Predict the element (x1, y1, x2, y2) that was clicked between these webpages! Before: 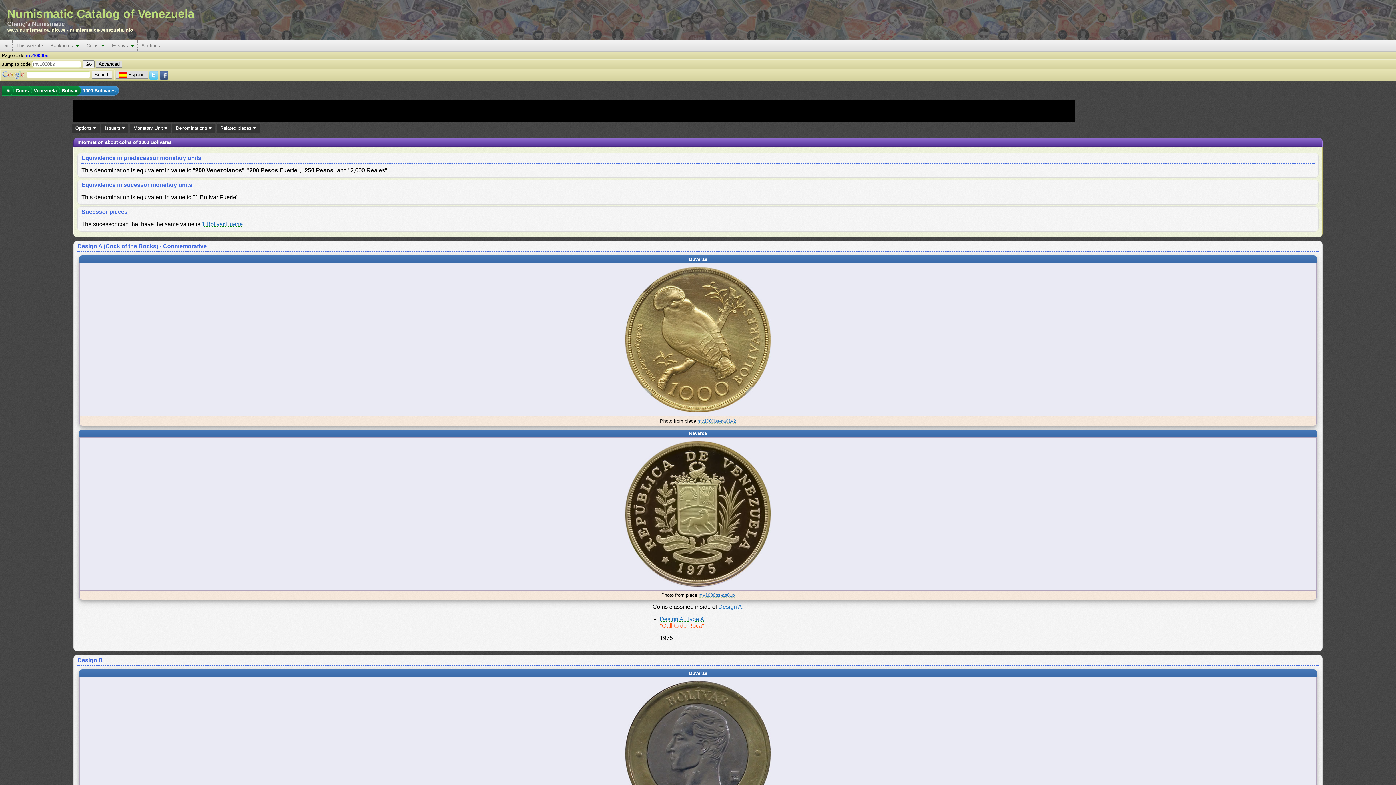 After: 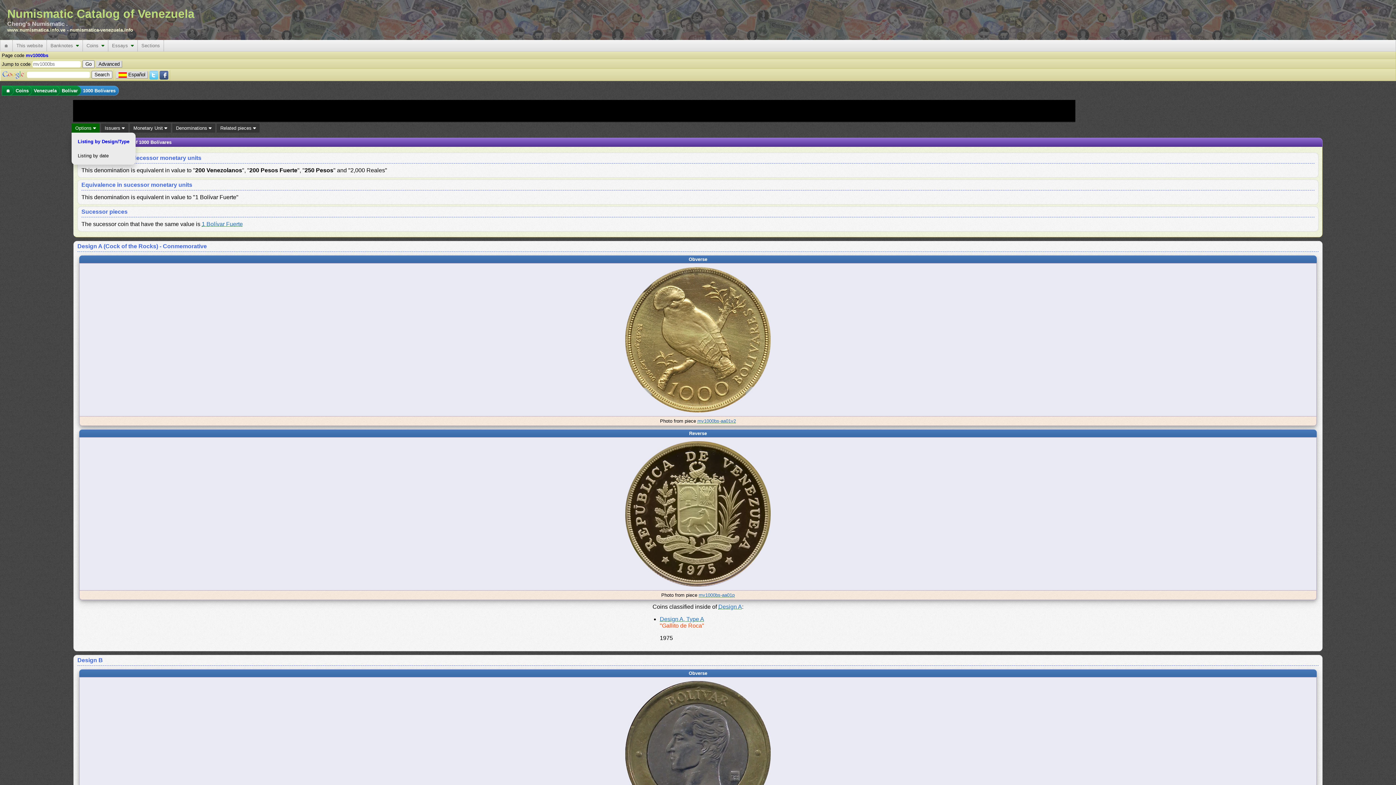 Action: bbox: (75, 125, 96, 130) label: Options 